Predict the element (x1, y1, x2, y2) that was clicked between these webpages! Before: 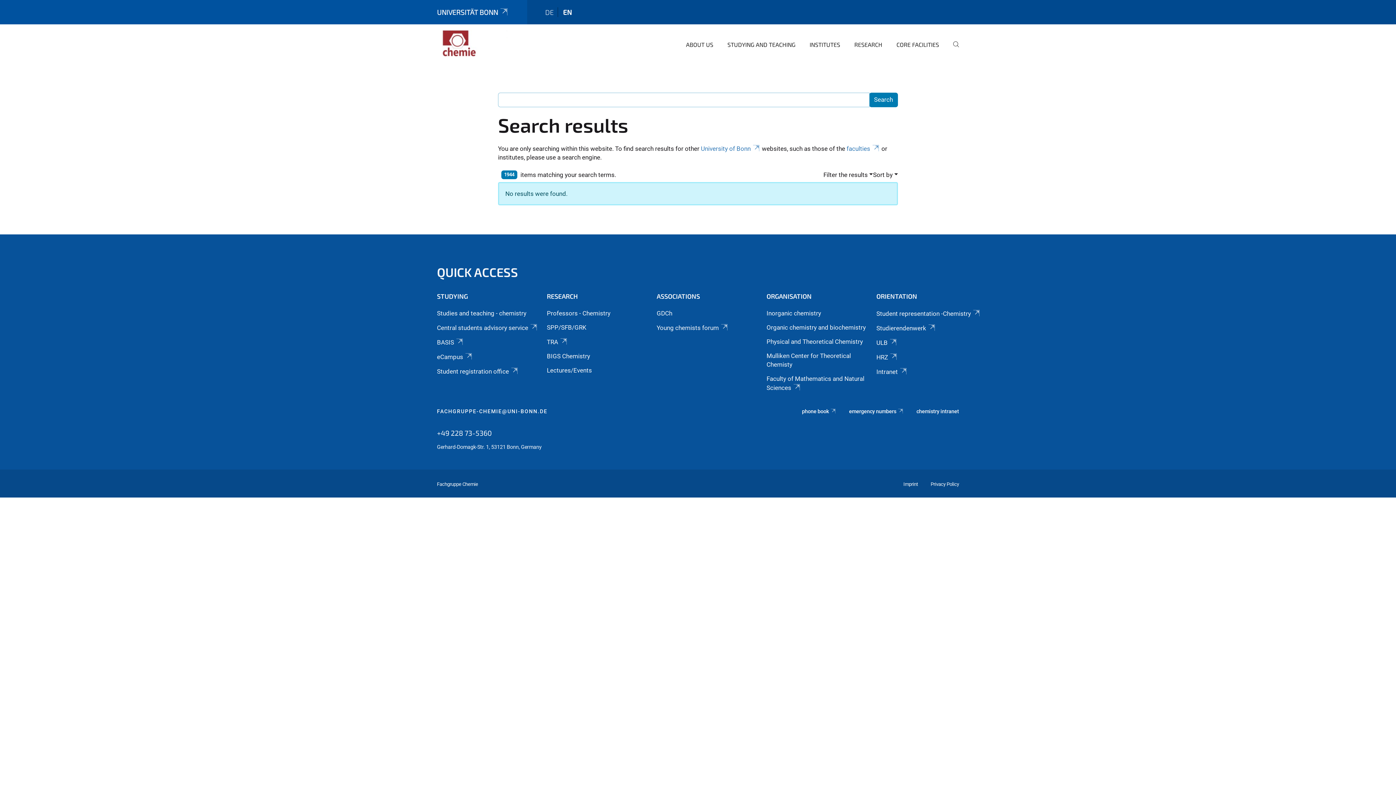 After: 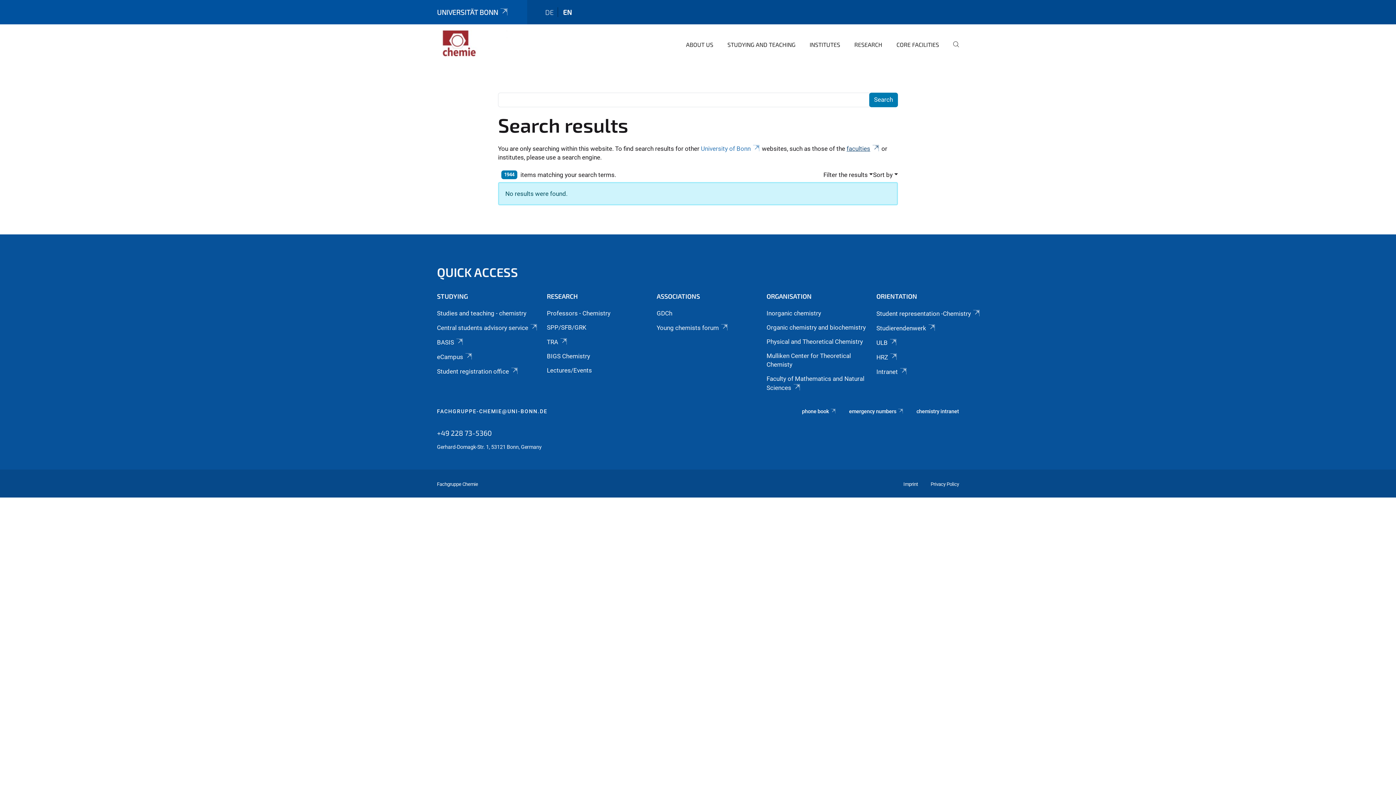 Action: label: faculties bbox: (846, 145, 880, 152)